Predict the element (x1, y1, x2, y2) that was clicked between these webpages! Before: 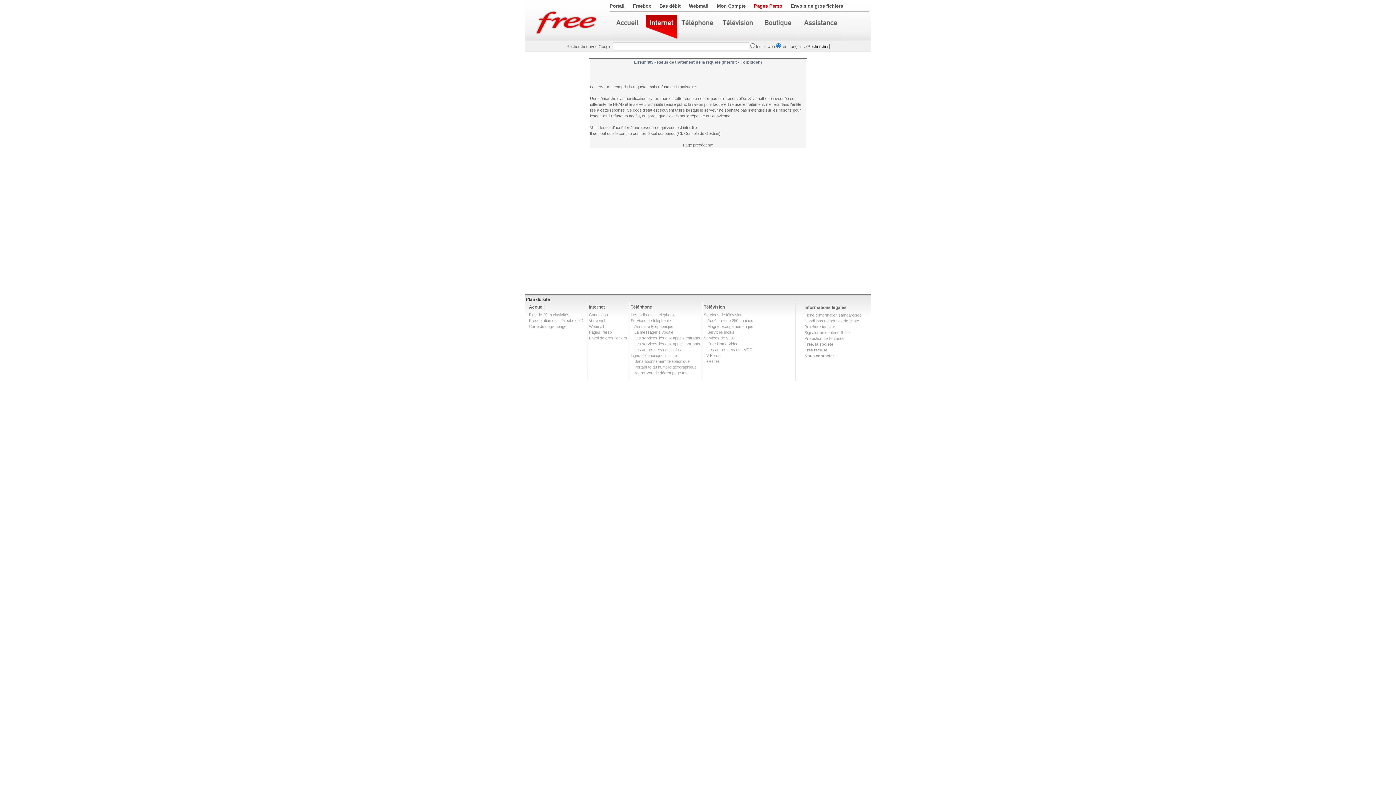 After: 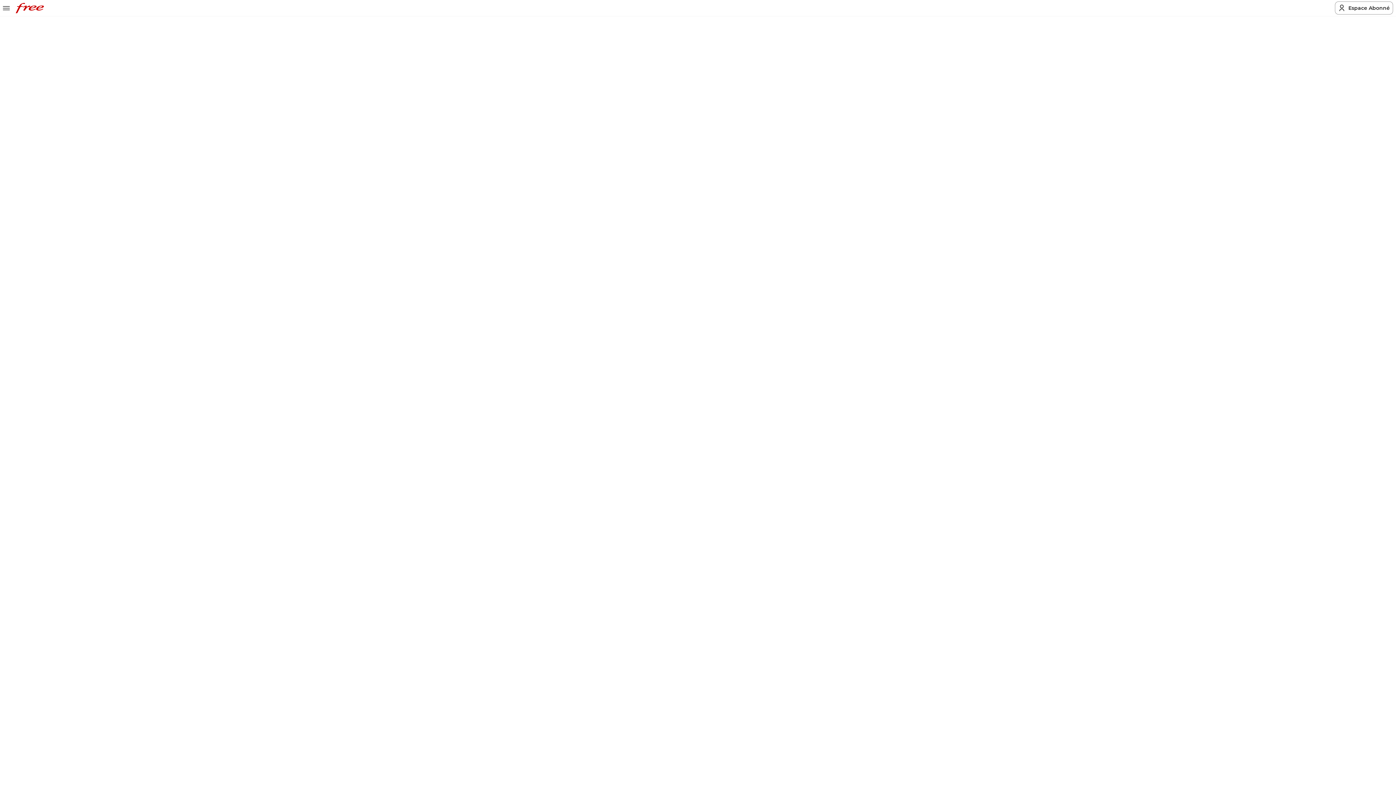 Action: bbox: (634, 365, 696, 369) label: Portabilité du numéro géographique